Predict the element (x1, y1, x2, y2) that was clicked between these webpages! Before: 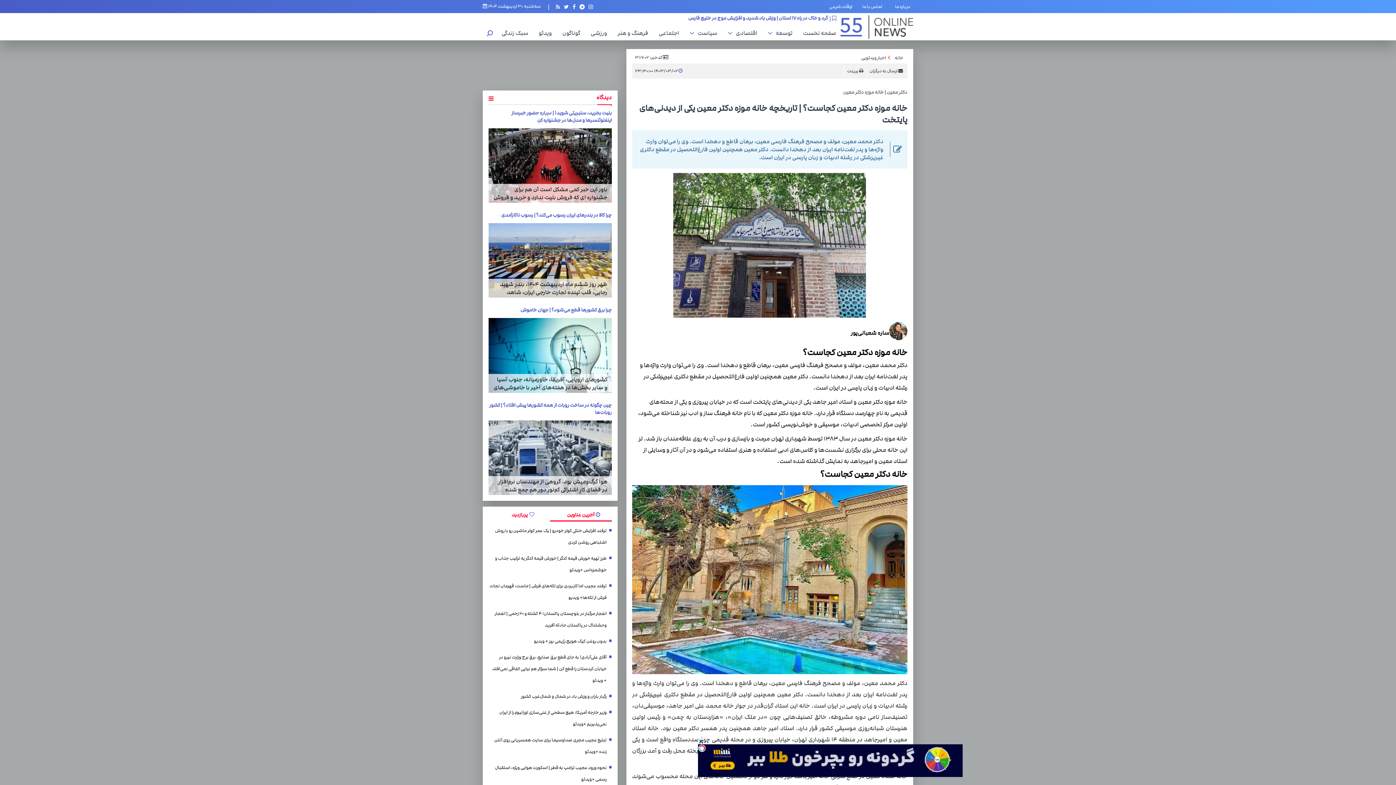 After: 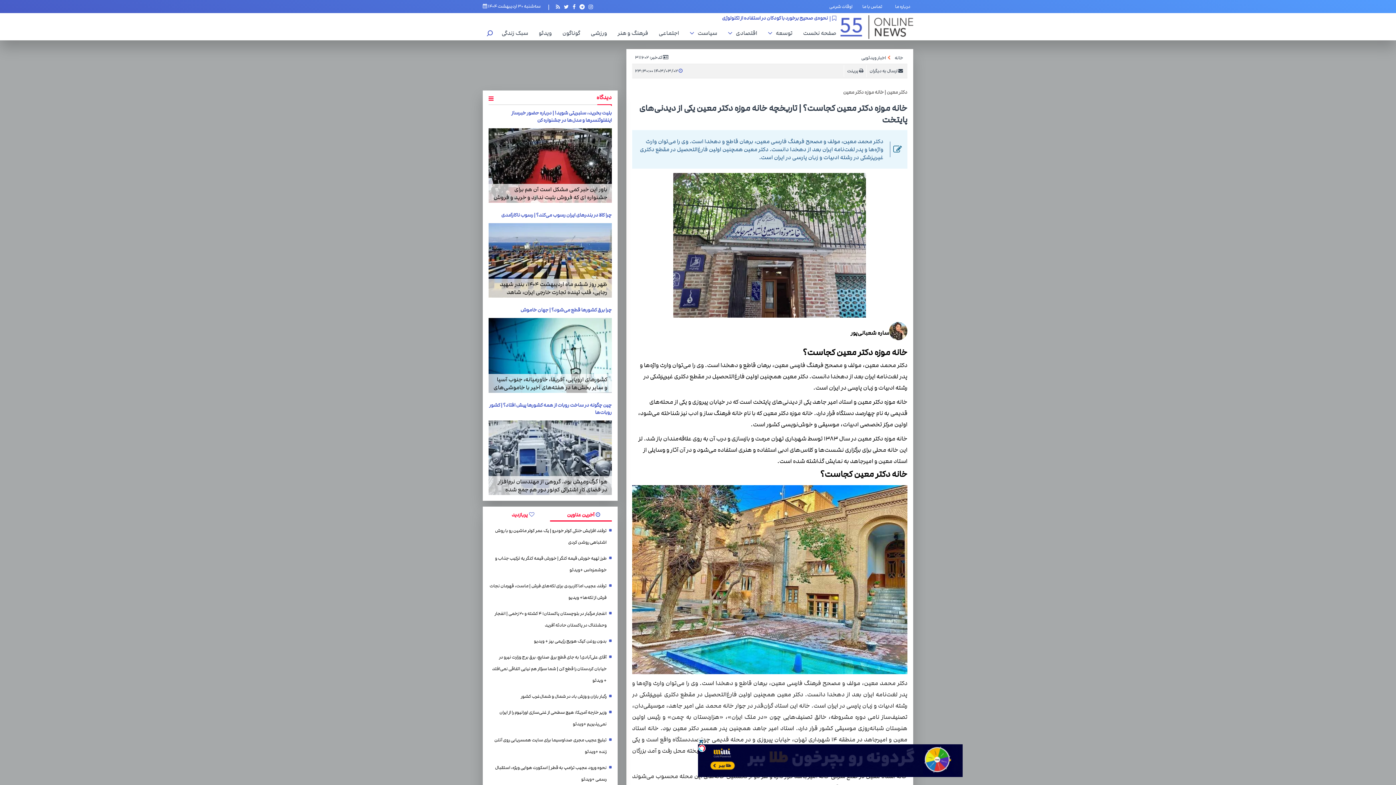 Action: bbox: (488, 311, 611, 386)